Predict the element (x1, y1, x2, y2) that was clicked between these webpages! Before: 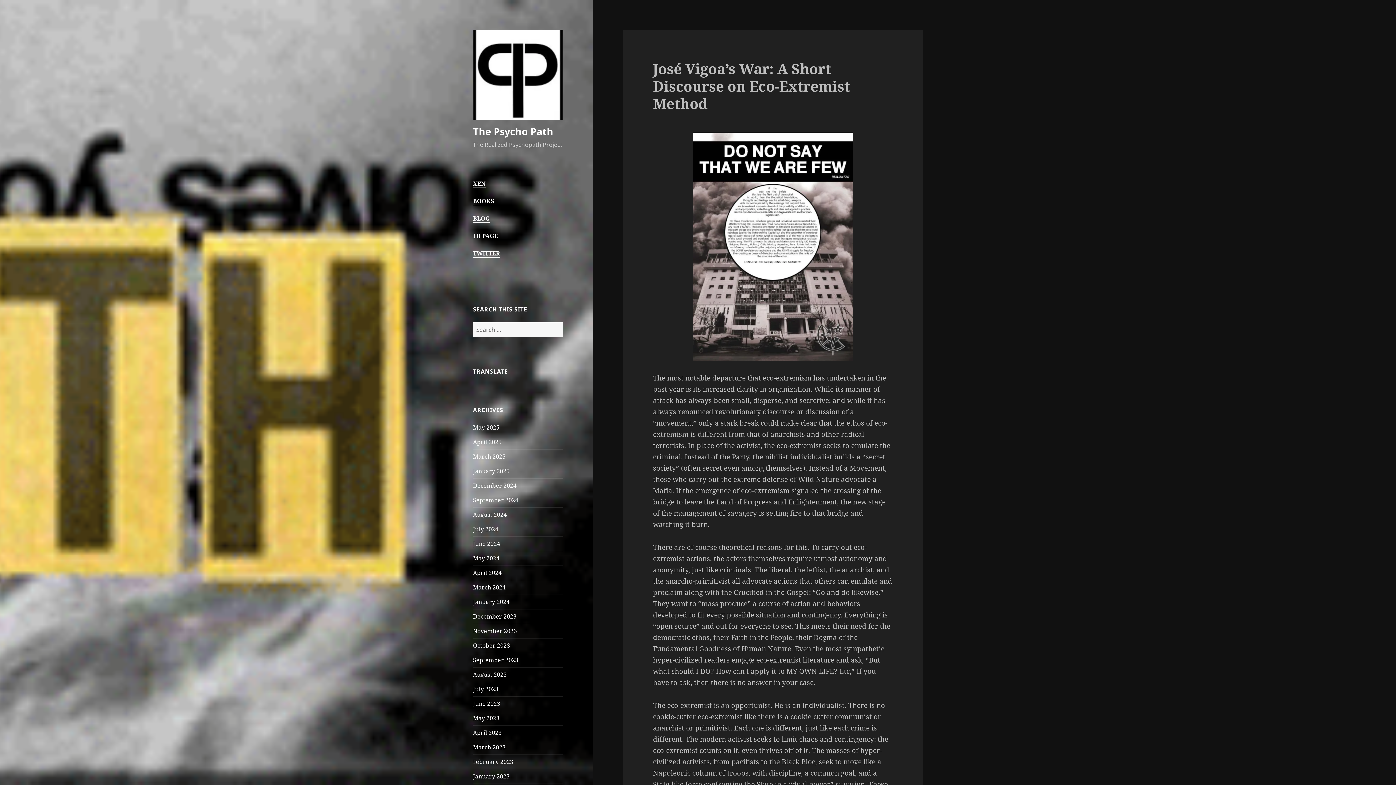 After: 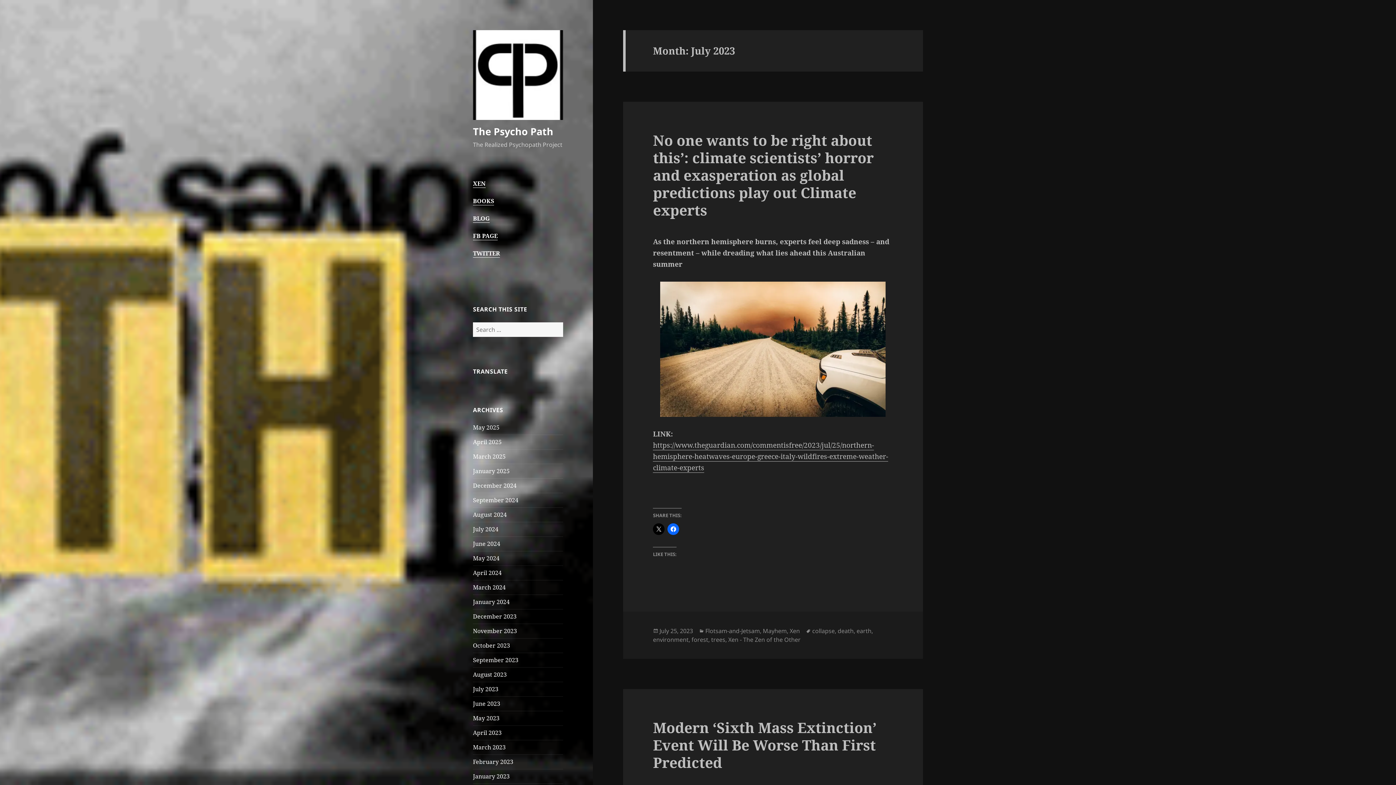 Action: label: July 2023 bbox: (473, 685, 498, 693)